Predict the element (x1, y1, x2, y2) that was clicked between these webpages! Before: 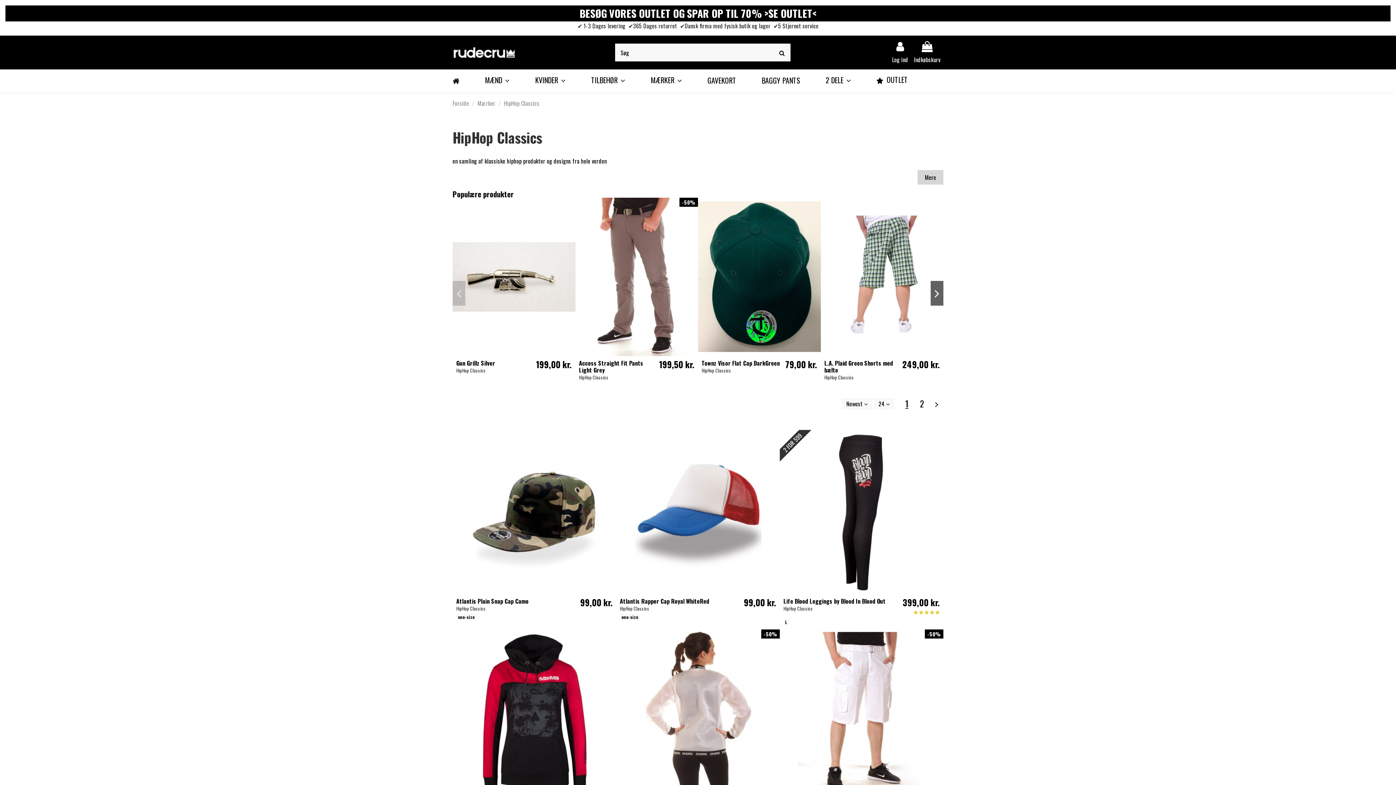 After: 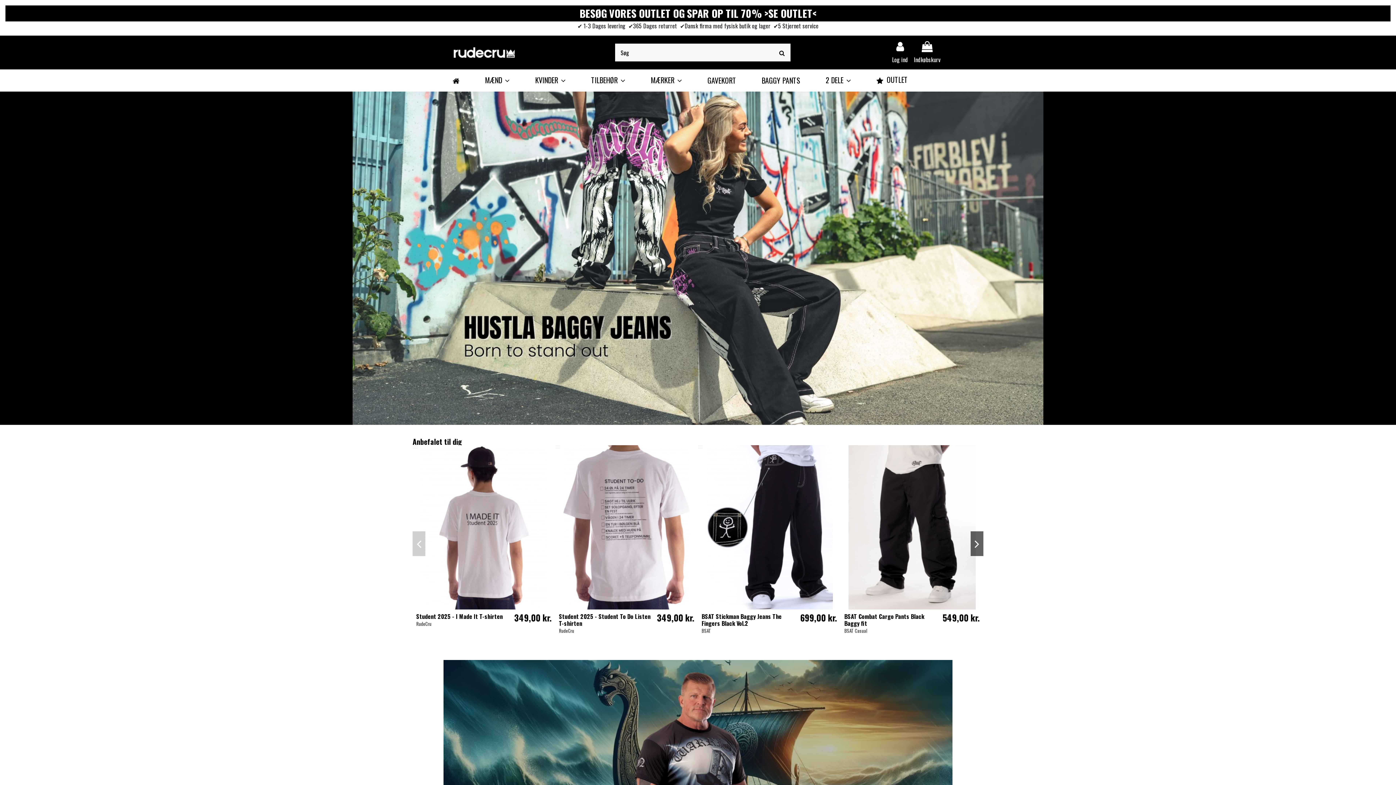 Action: bbox: (452, 47, 516, 56)